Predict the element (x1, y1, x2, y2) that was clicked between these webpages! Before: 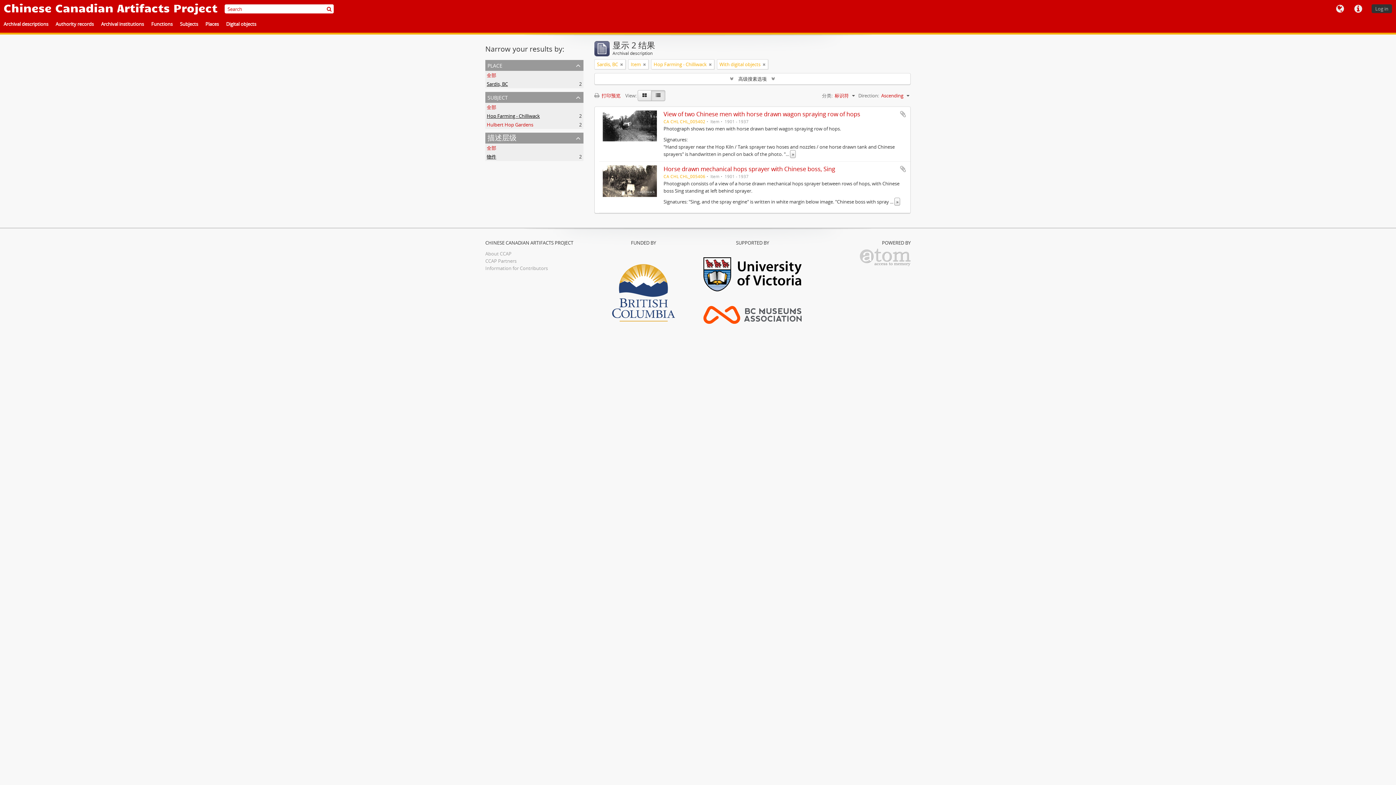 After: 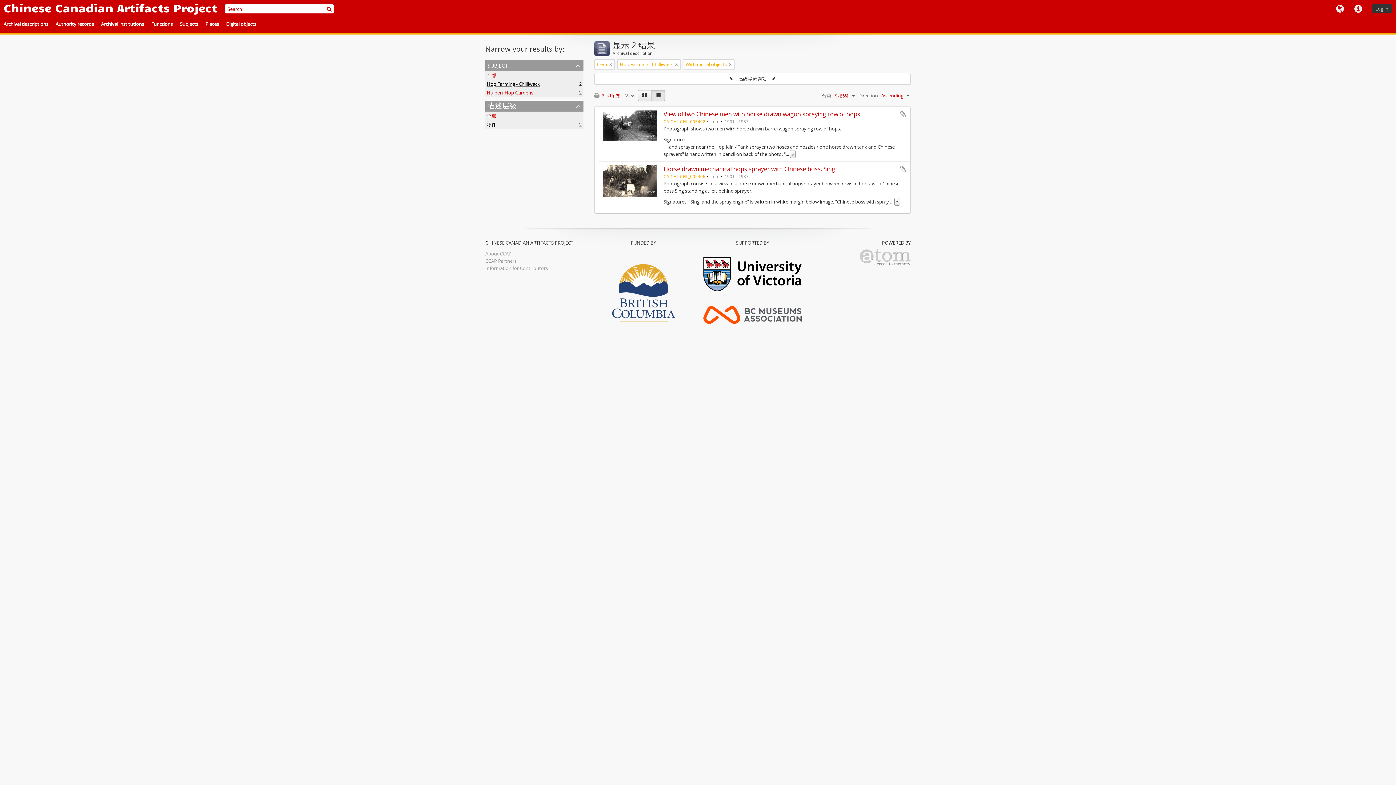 Action: bbox: (620, 60, 623, 68) label: Remove filter